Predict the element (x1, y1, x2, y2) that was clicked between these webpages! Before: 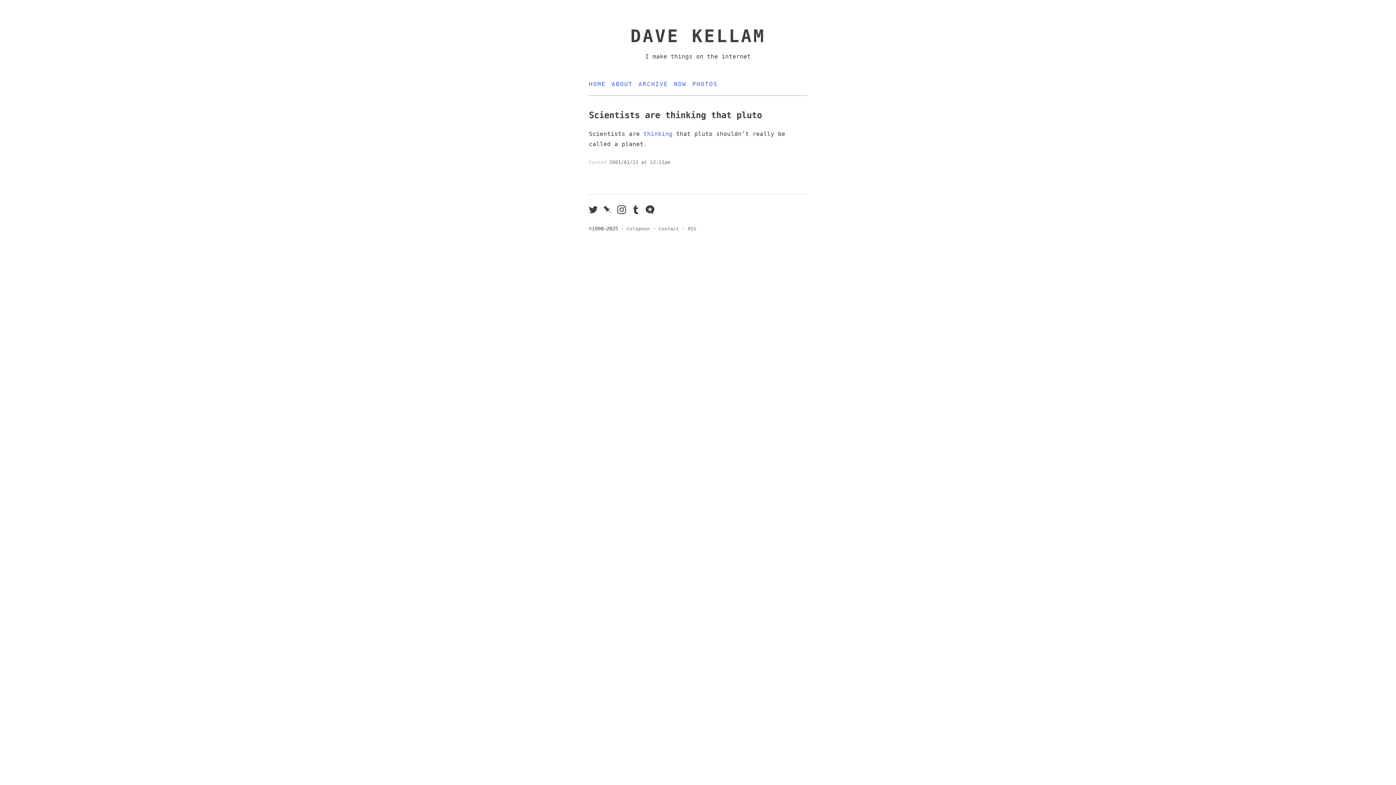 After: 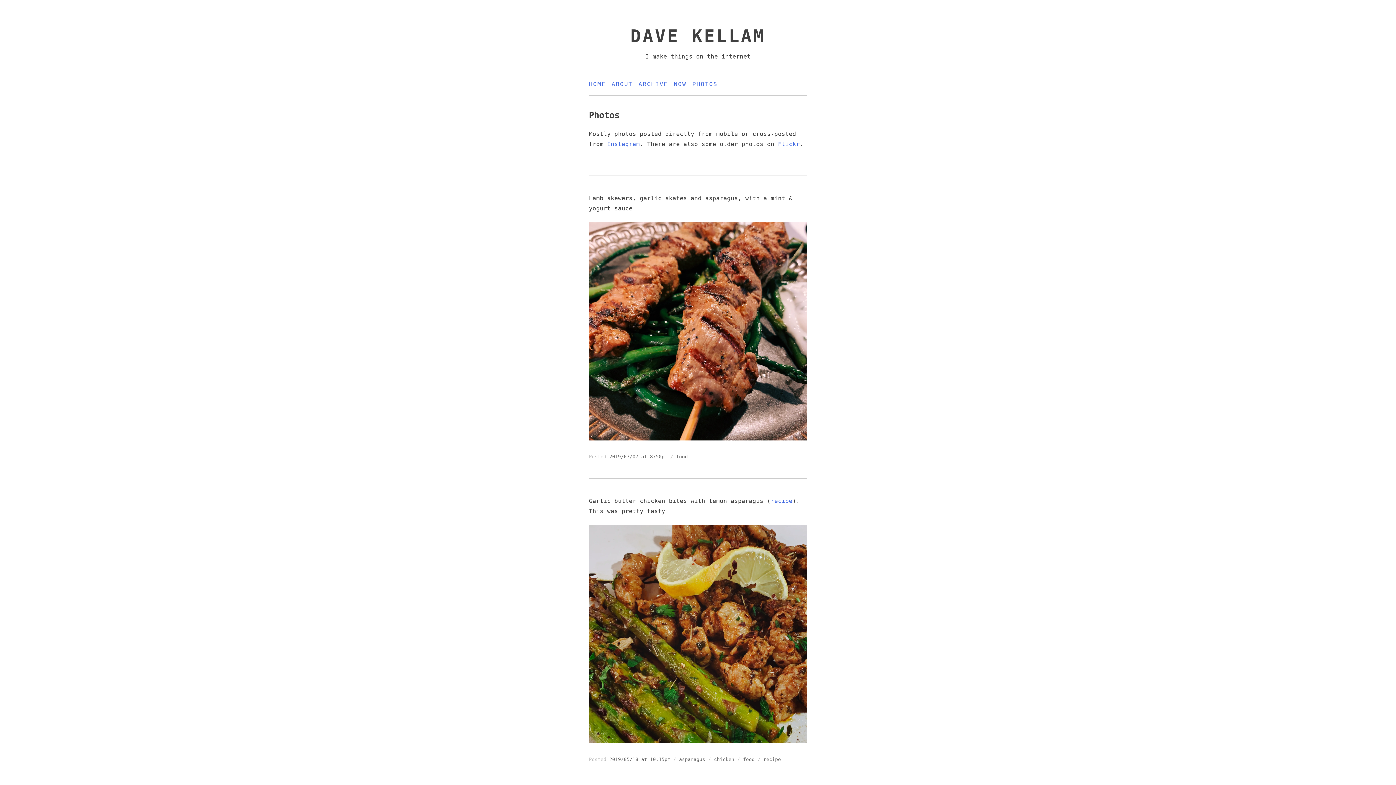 Action: bbox: (692, 79, 717, 89) label: PHOTOS